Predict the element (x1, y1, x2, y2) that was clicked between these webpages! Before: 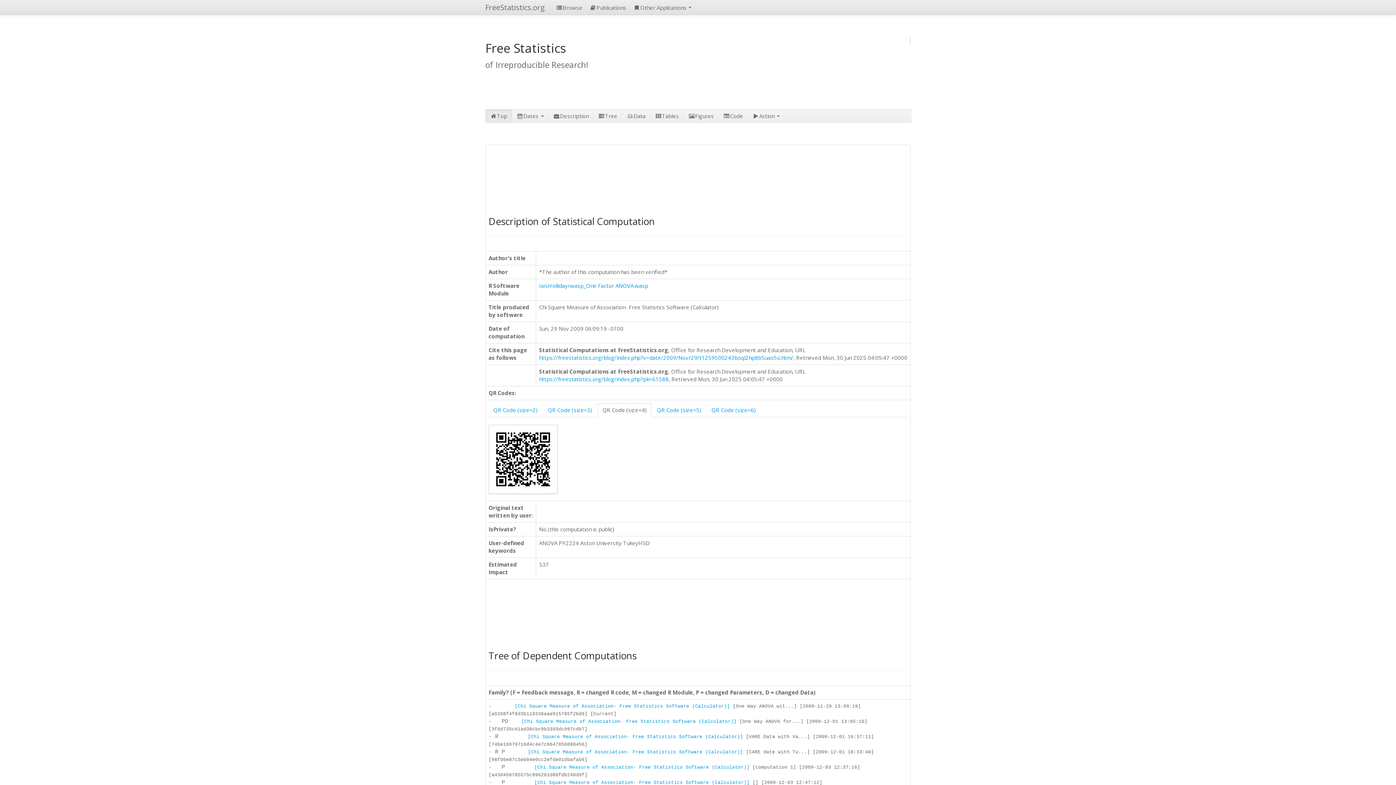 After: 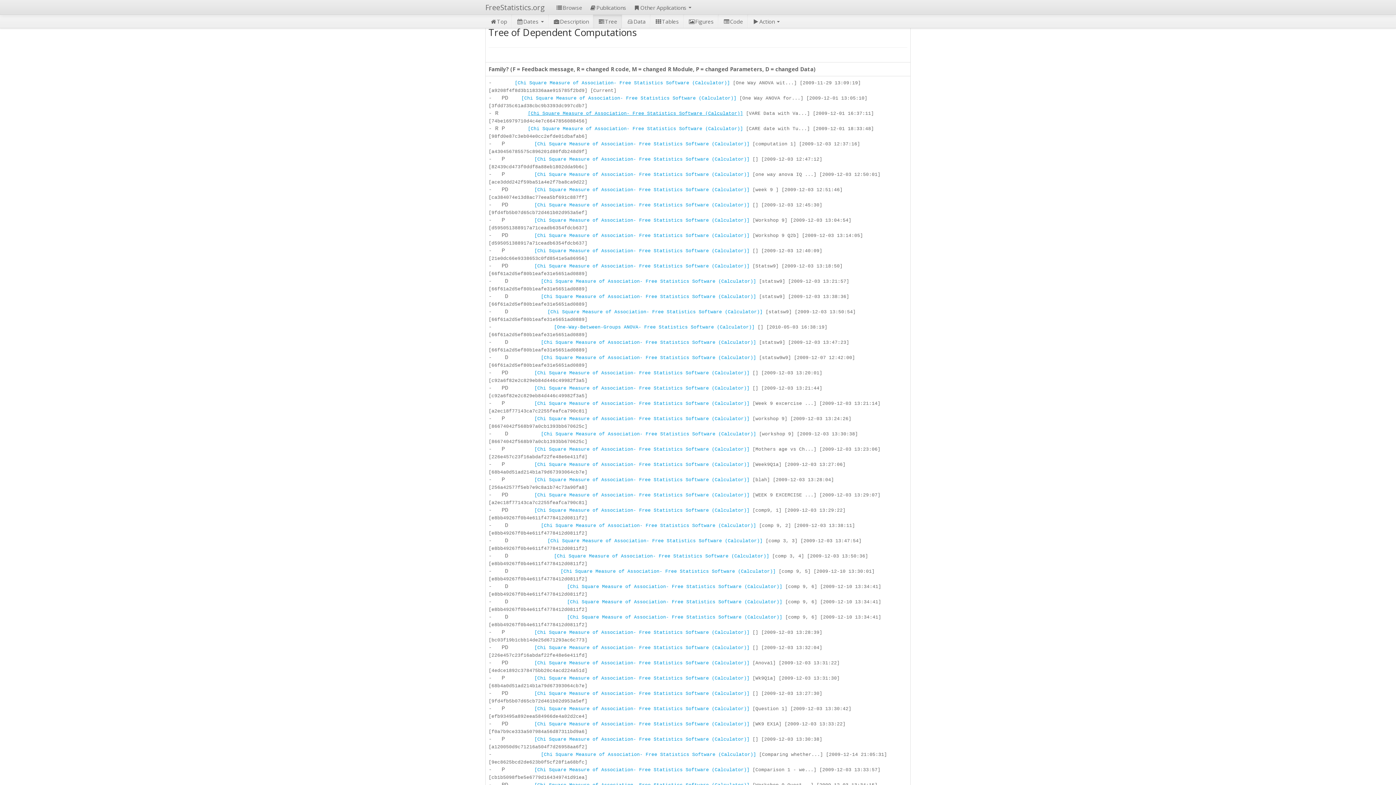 Action: bbox: (593, 109, 622, 122) label: Tree